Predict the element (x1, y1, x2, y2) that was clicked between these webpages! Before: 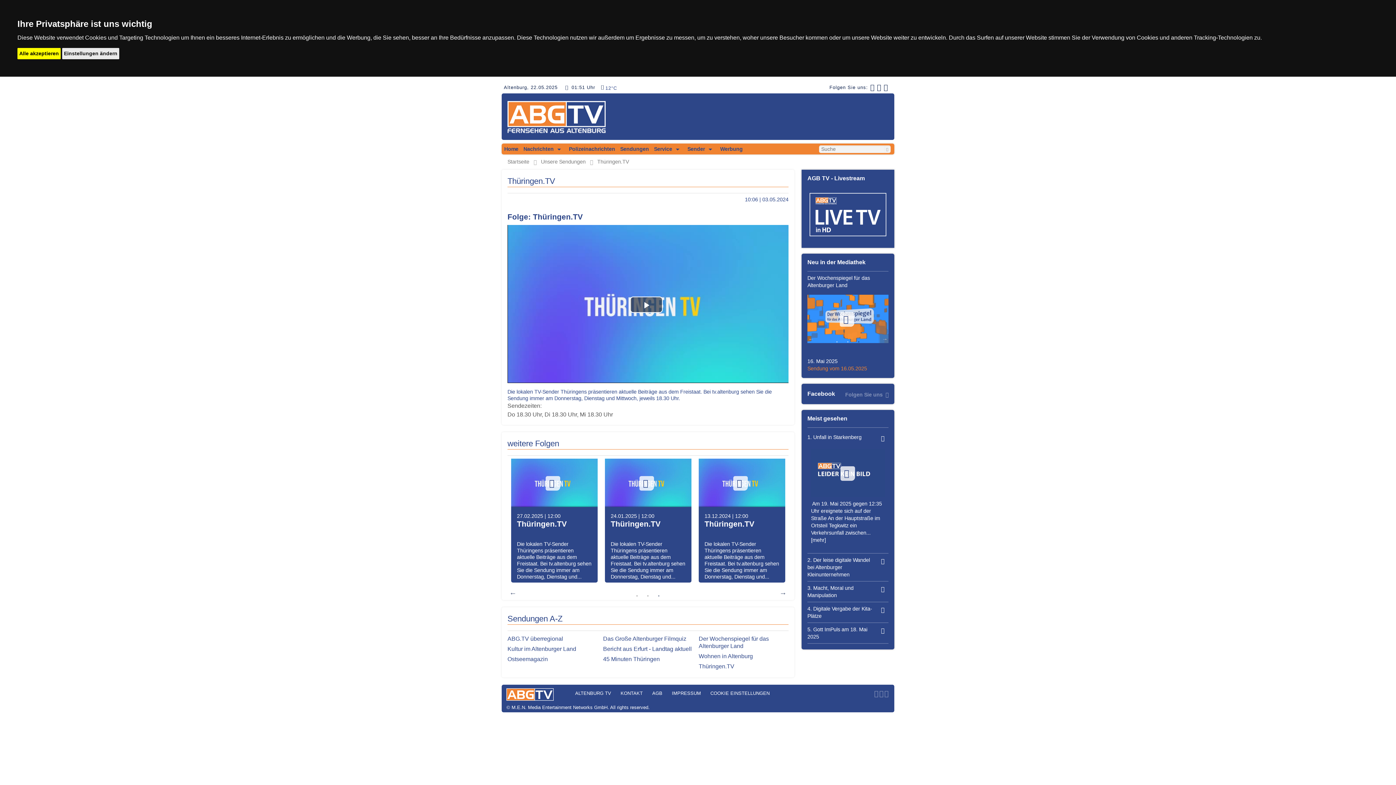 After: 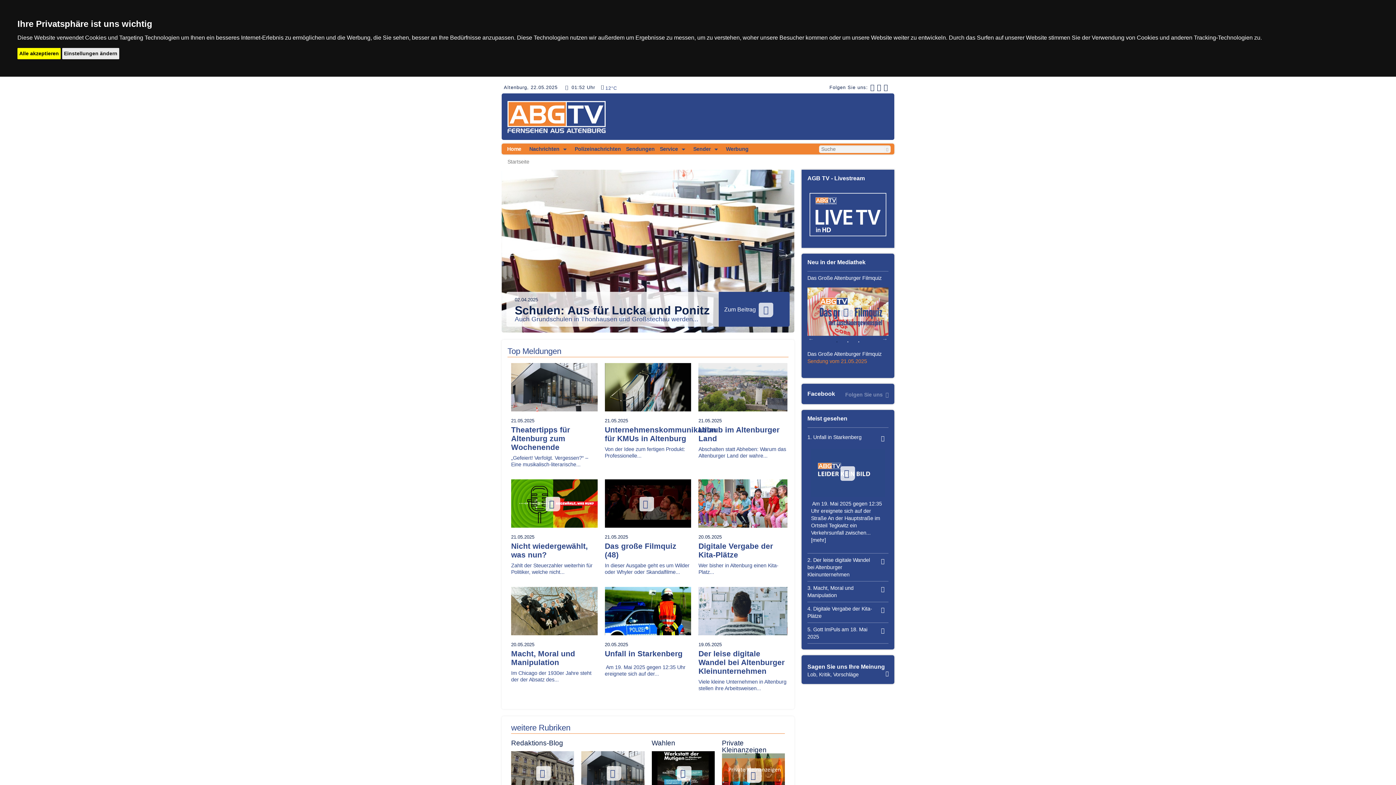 Action: label: Startseite bbox: (507, 160, 529, 164)